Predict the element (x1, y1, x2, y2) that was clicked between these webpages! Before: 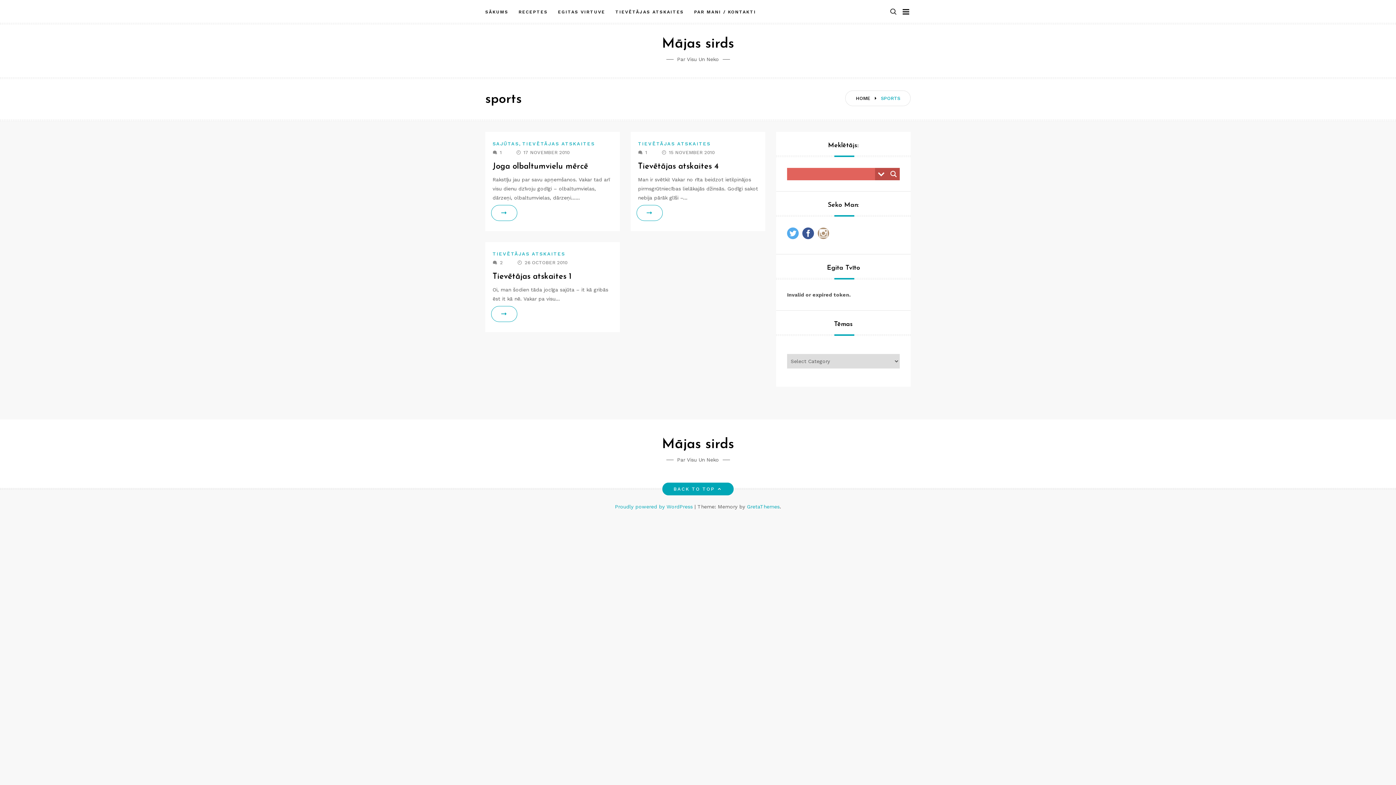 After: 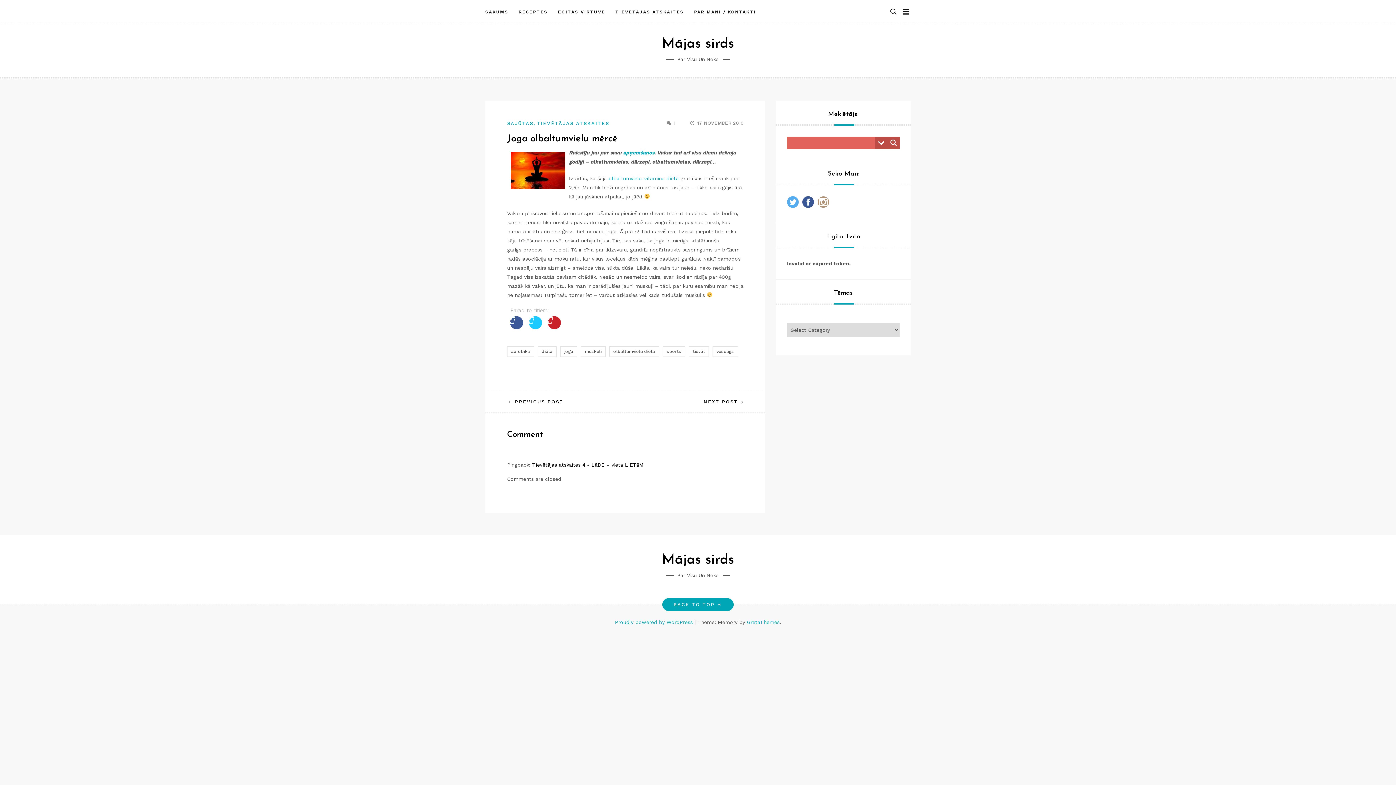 Action: label: Joga olbaltumvielu mērcē bbox: (492, 162, 588, 170)